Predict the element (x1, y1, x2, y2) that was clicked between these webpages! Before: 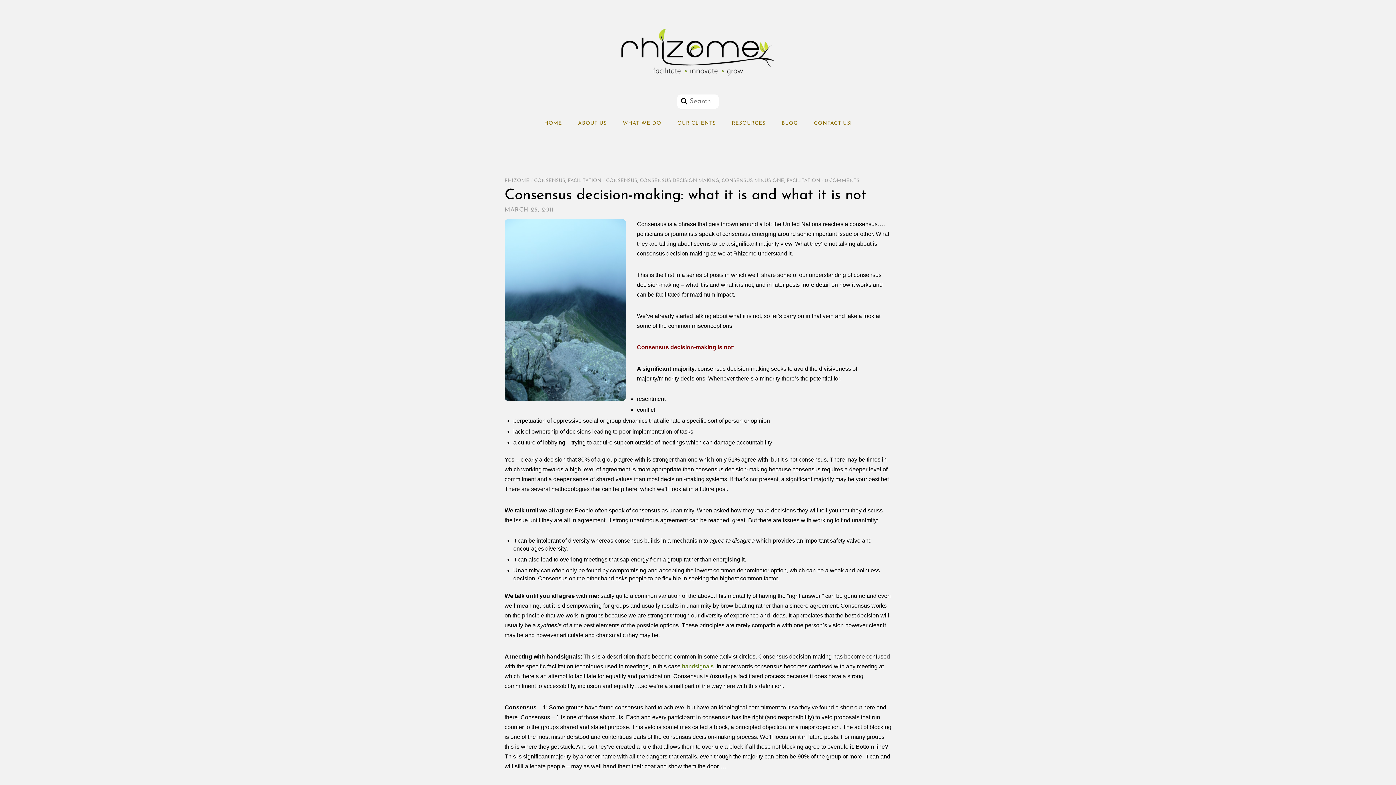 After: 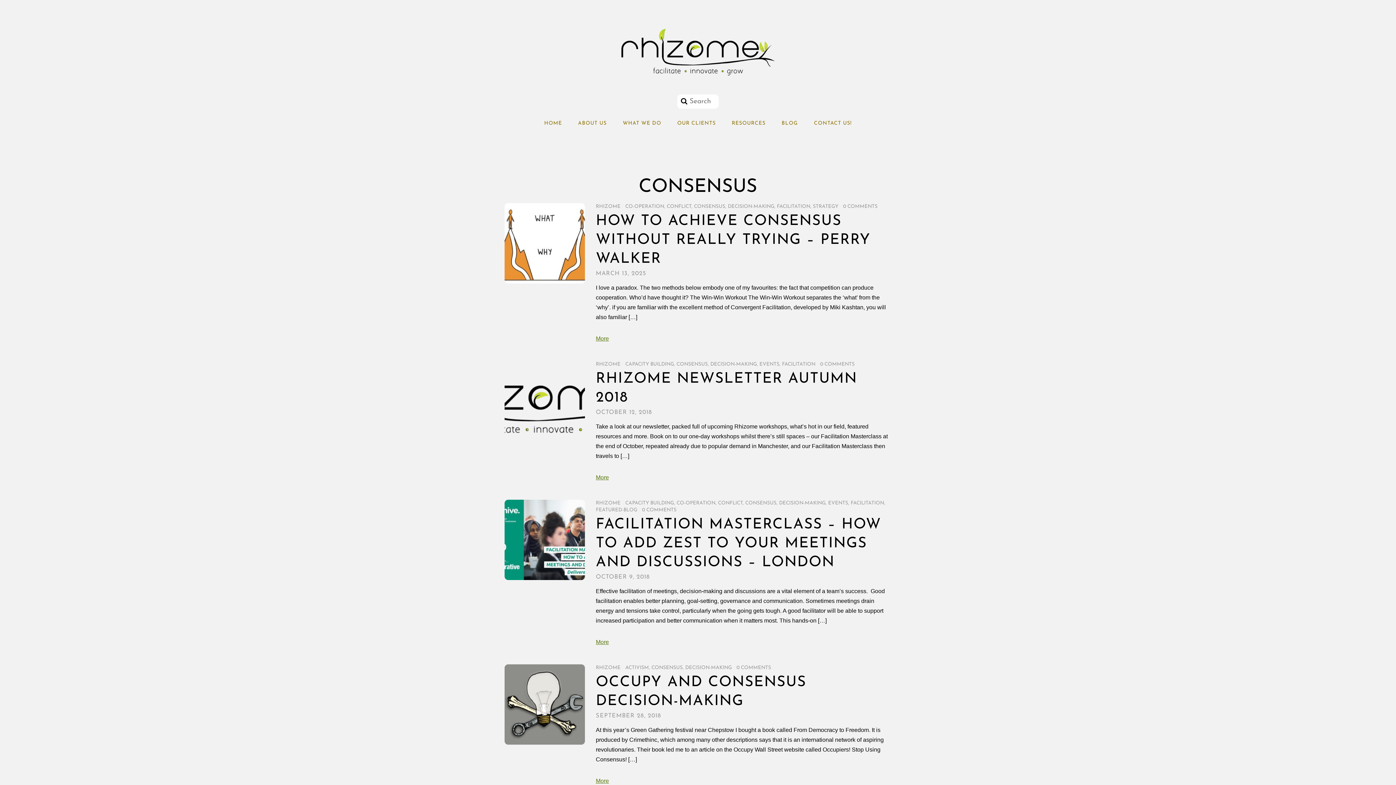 Action: label: CONSENSUS bbox: (534, 178, 565, 183)